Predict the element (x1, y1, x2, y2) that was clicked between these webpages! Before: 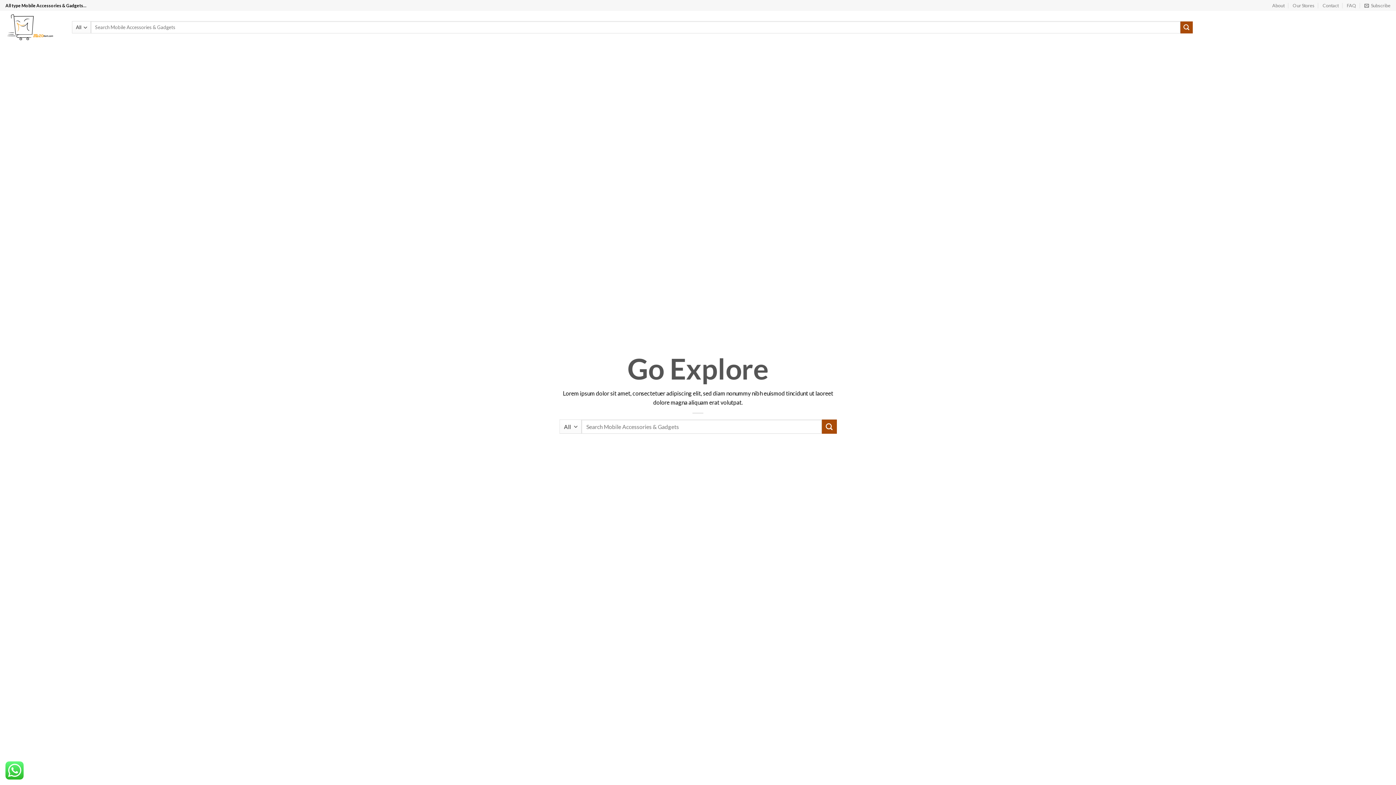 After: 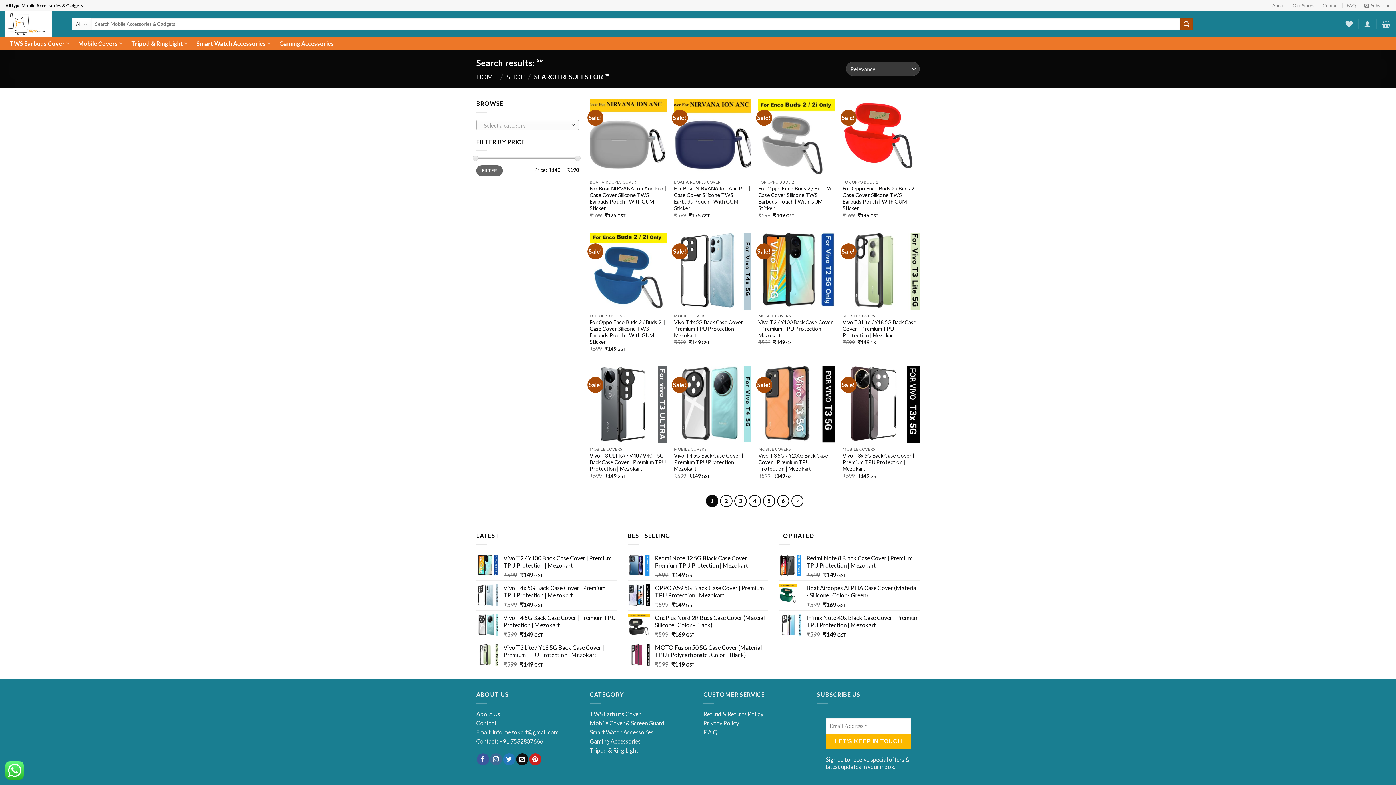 Action: bbox: (822, 419, 836, 434) label: Submit